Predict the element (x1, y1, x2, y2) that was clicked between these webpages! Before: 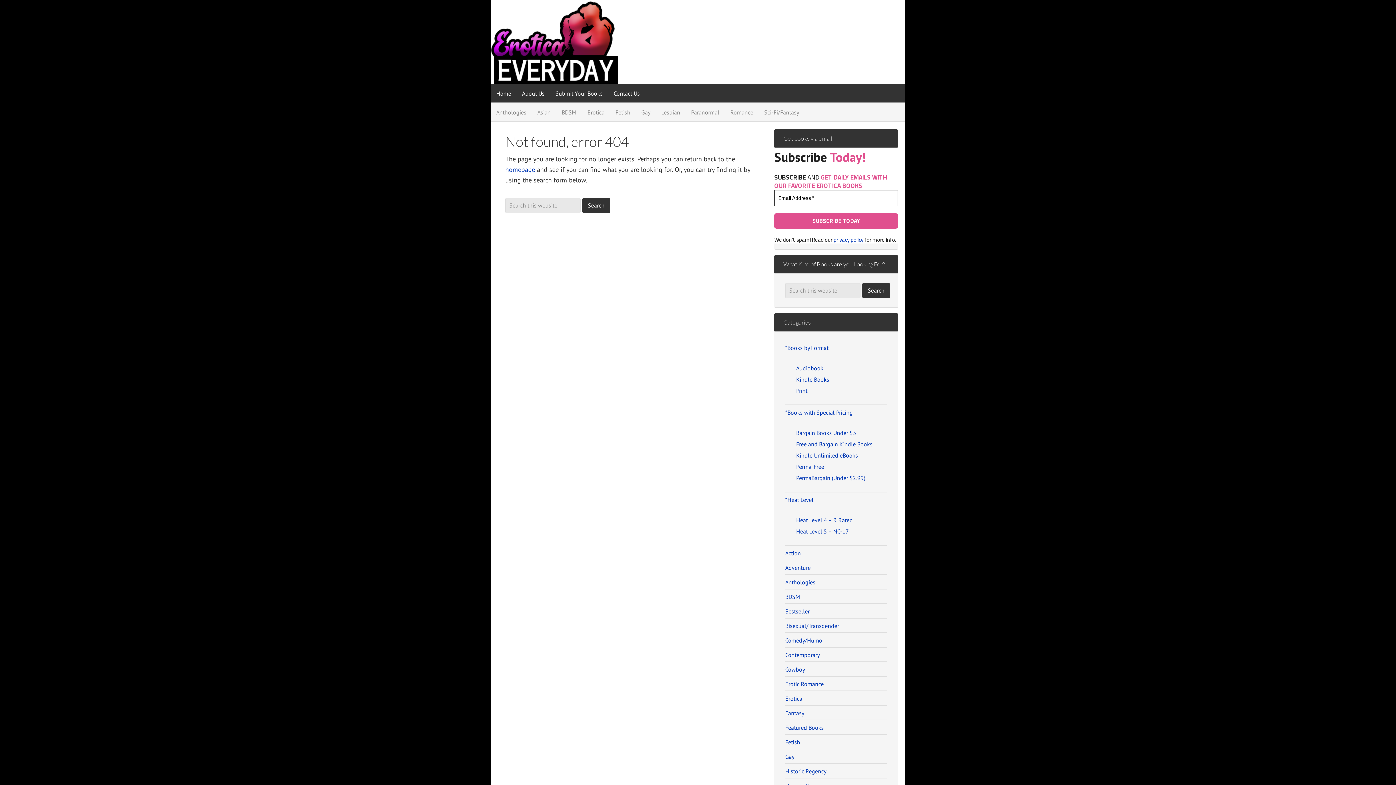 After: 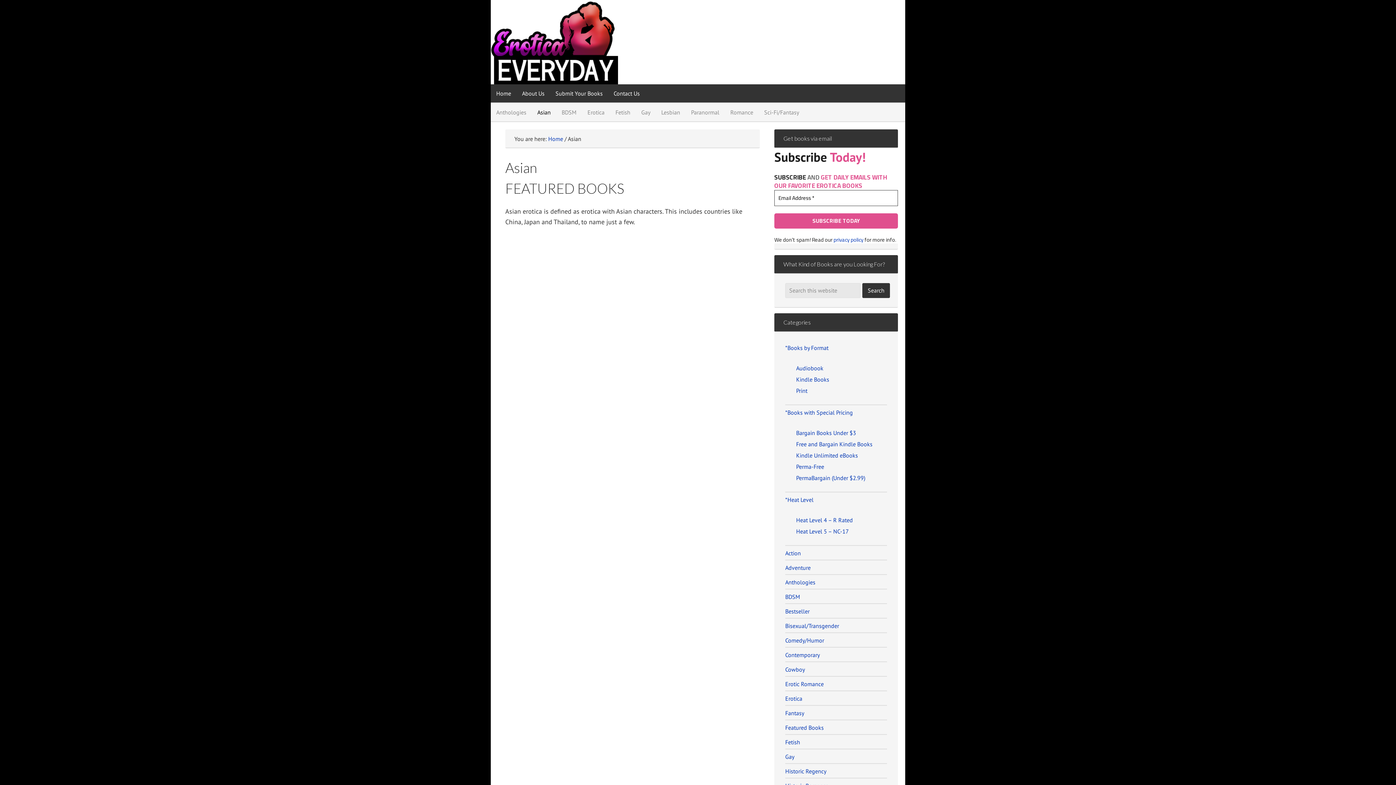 Action: label: Asian bbox: (532, 103, 556, 121)